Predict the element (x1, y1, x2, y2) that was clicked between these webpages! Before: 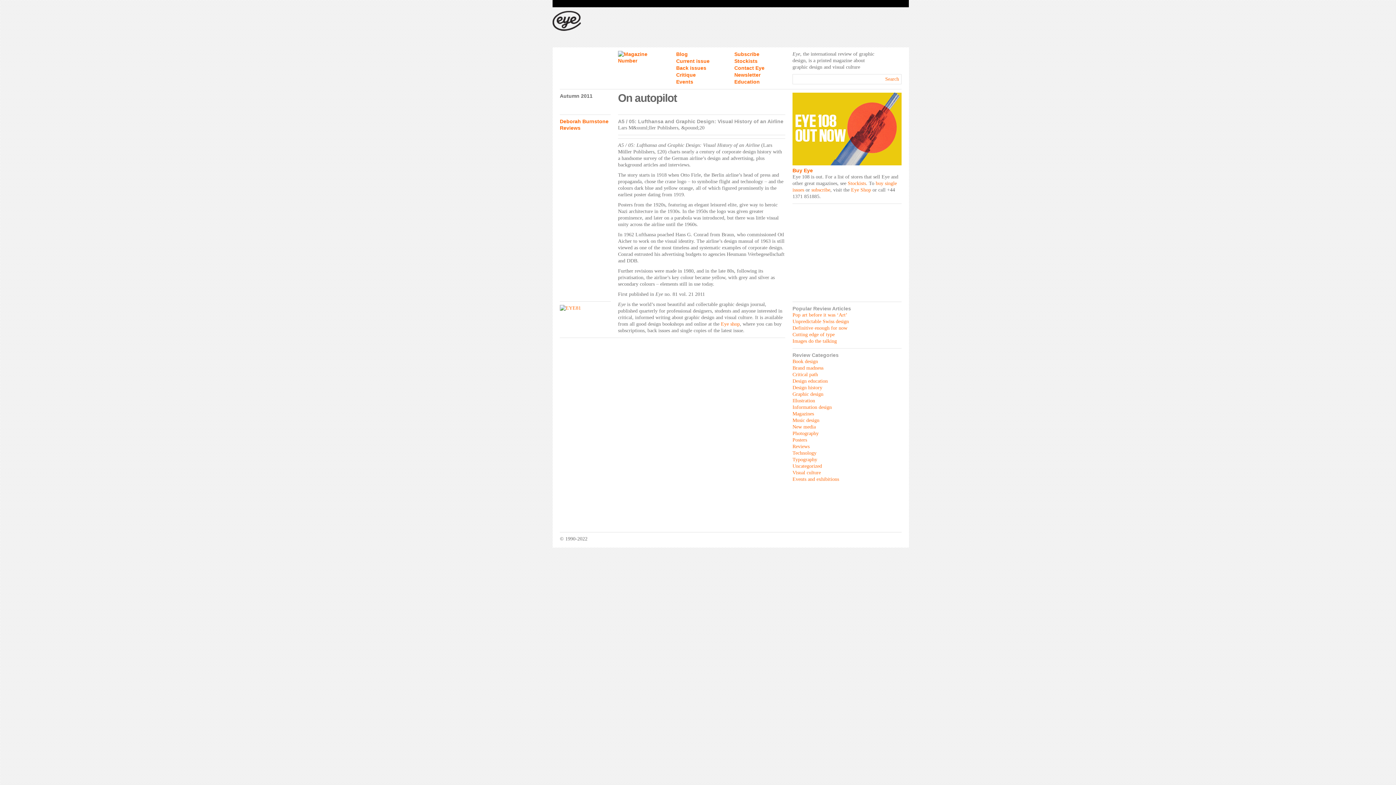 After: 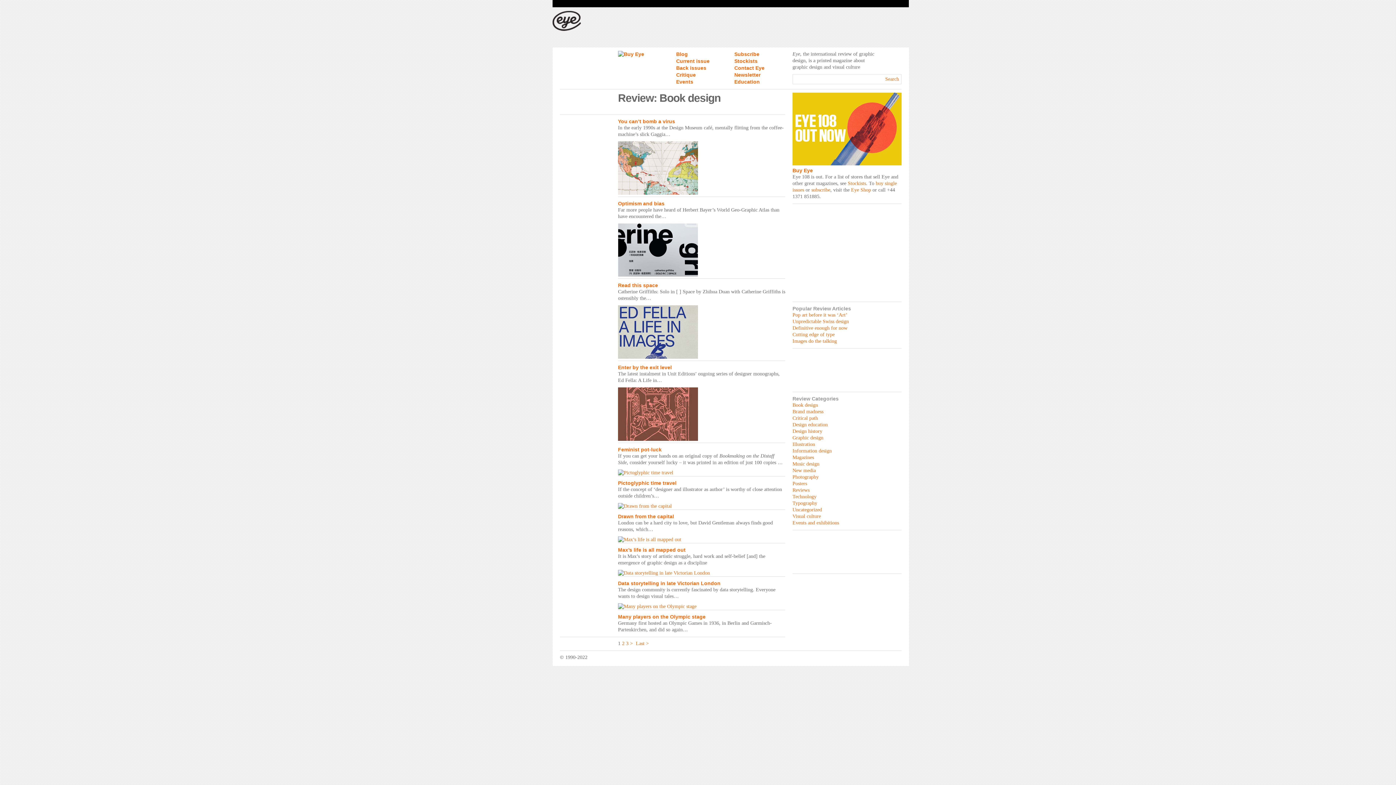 Action: label: Book design bbox: (792, 358, 818, 364)